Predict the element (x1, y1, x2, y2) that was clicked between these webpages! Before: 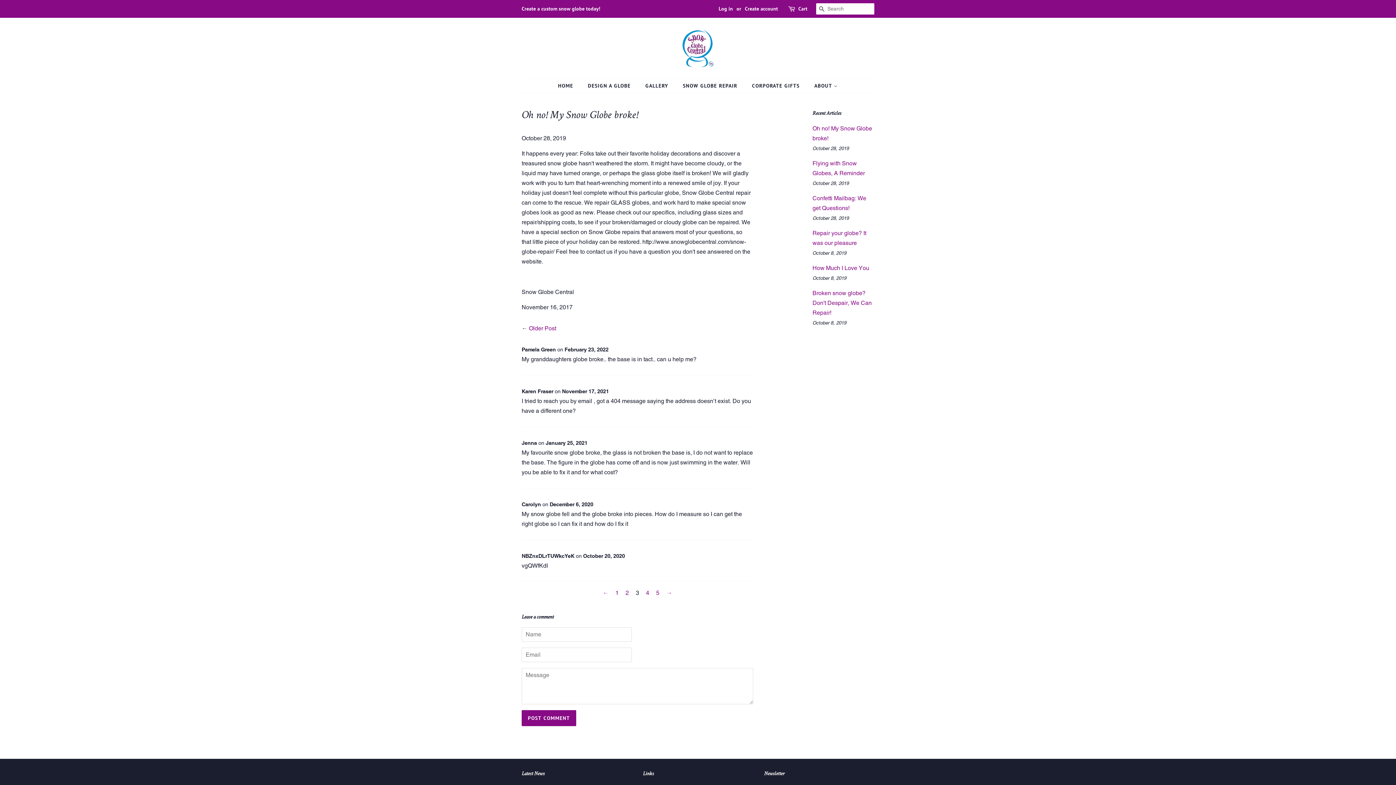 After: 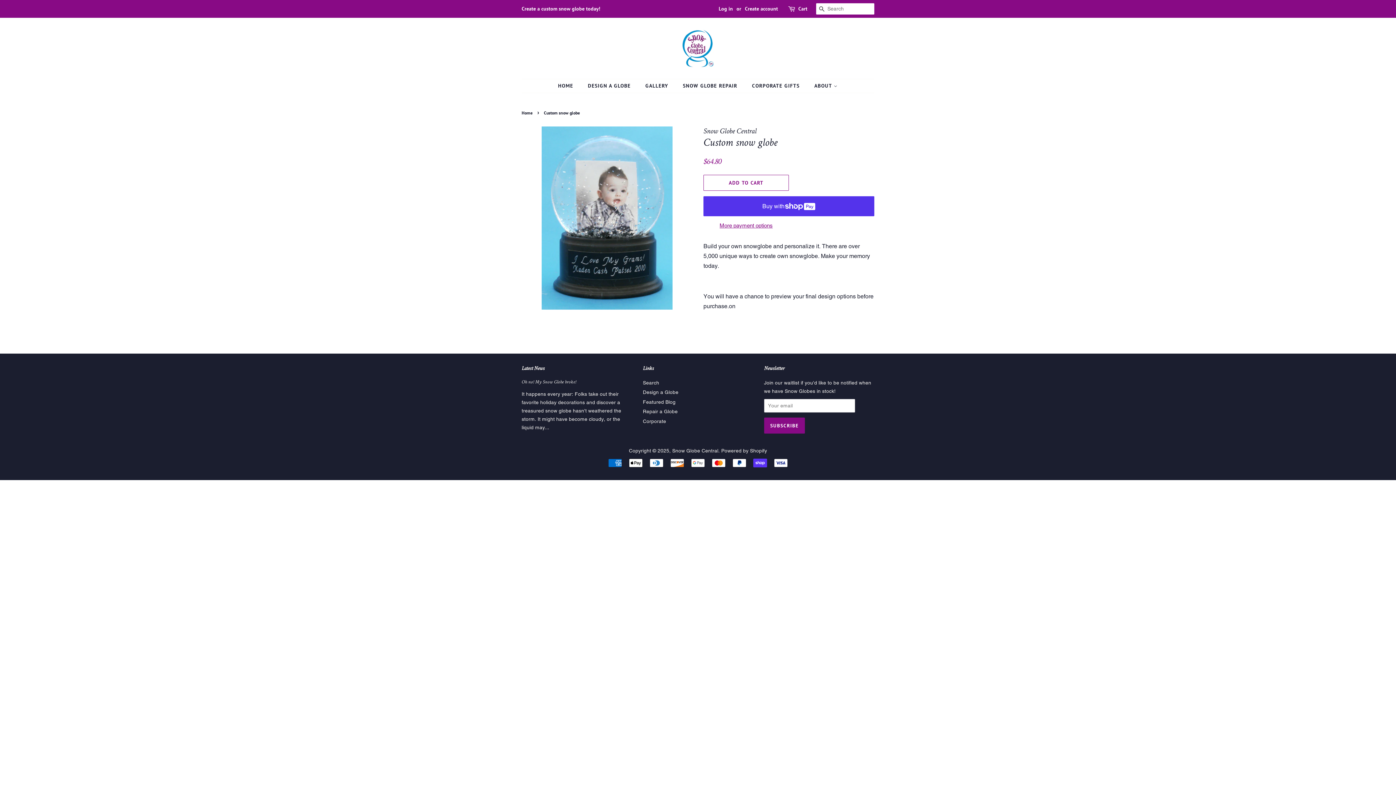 Action: label: Create a custom snow globe today! bbox: (521, 5, 600, 12)